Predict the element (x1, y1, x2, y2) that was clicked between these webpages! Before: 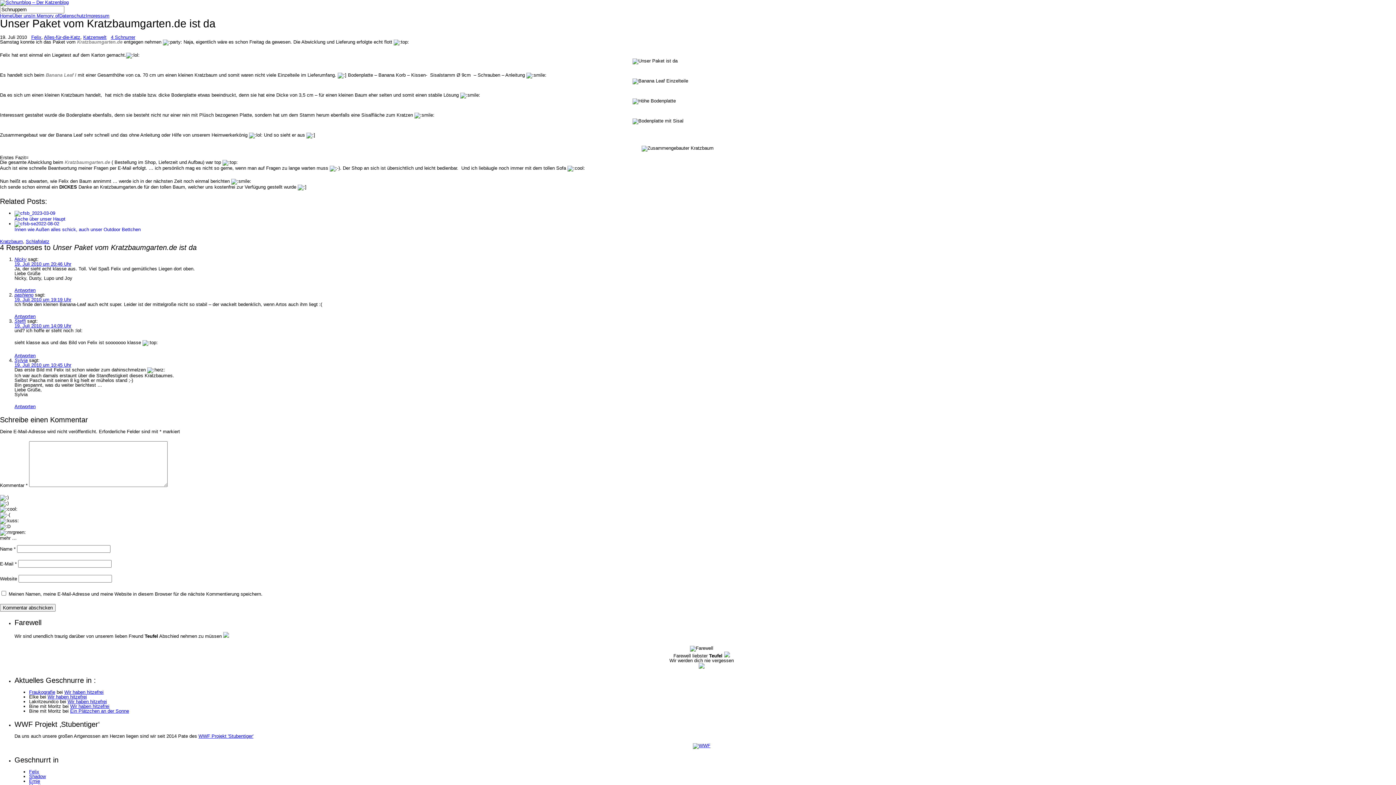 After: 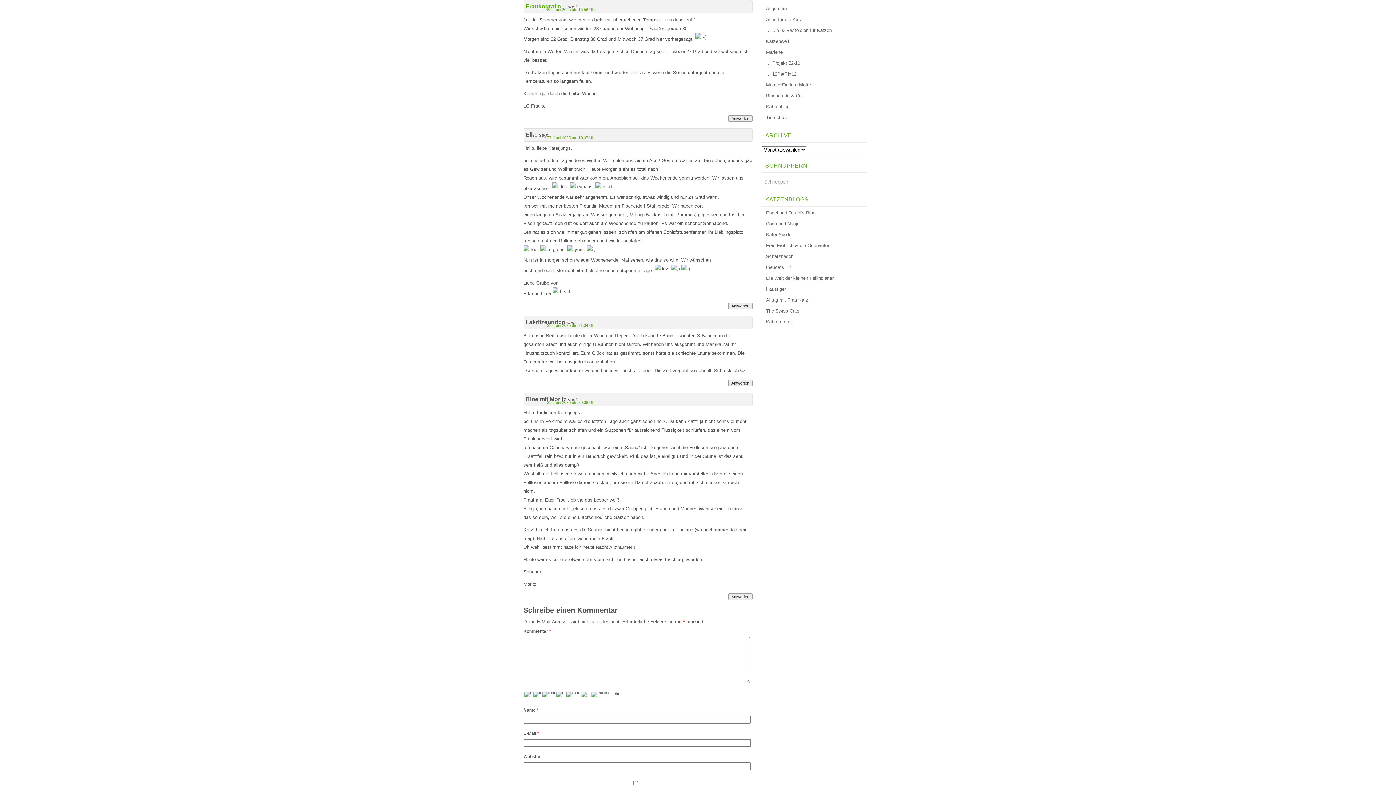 Action: bbox: (64, 689, 103, 695) label: Wir haben hitzefrei